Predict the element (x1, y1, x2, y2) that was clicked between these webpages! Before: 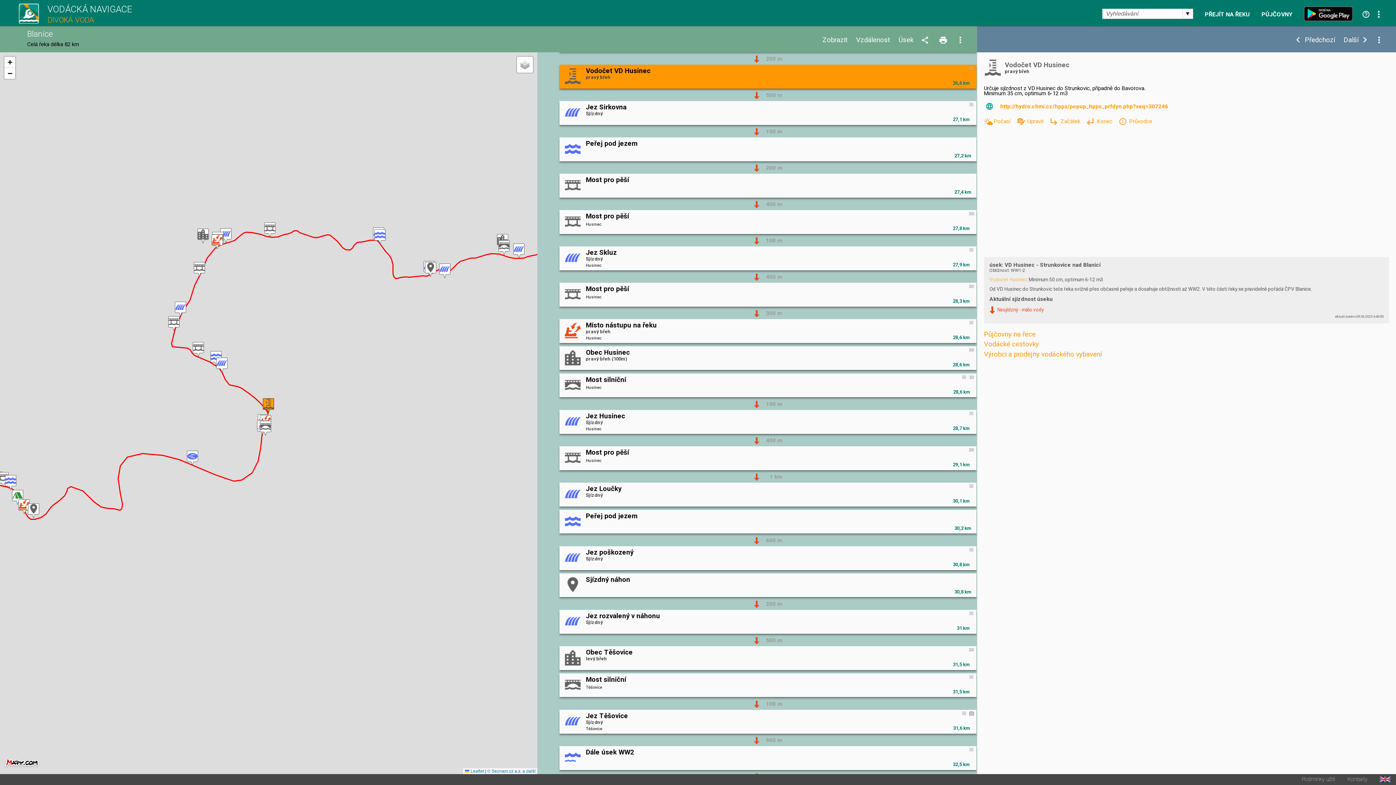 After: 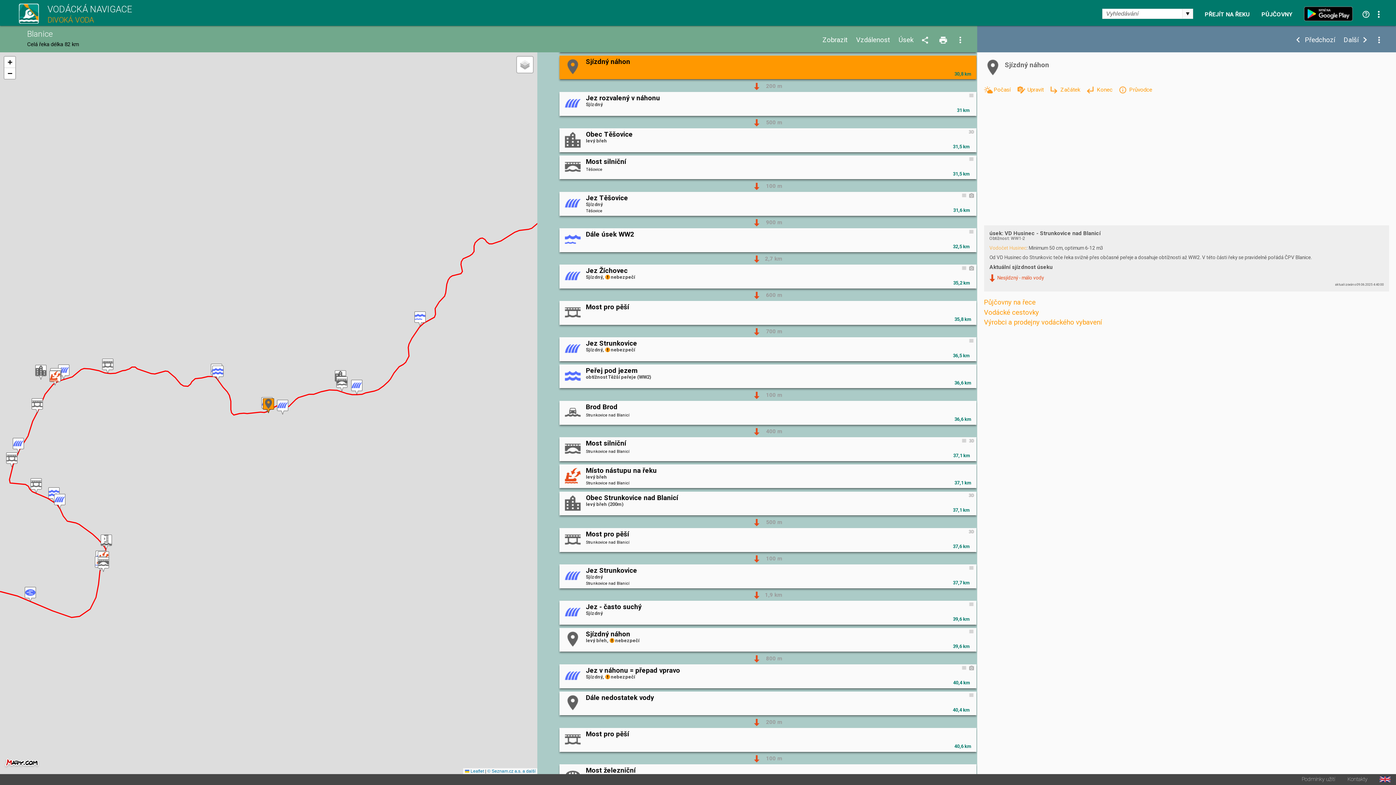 Action: bbox: (425, 262, 436, 276)